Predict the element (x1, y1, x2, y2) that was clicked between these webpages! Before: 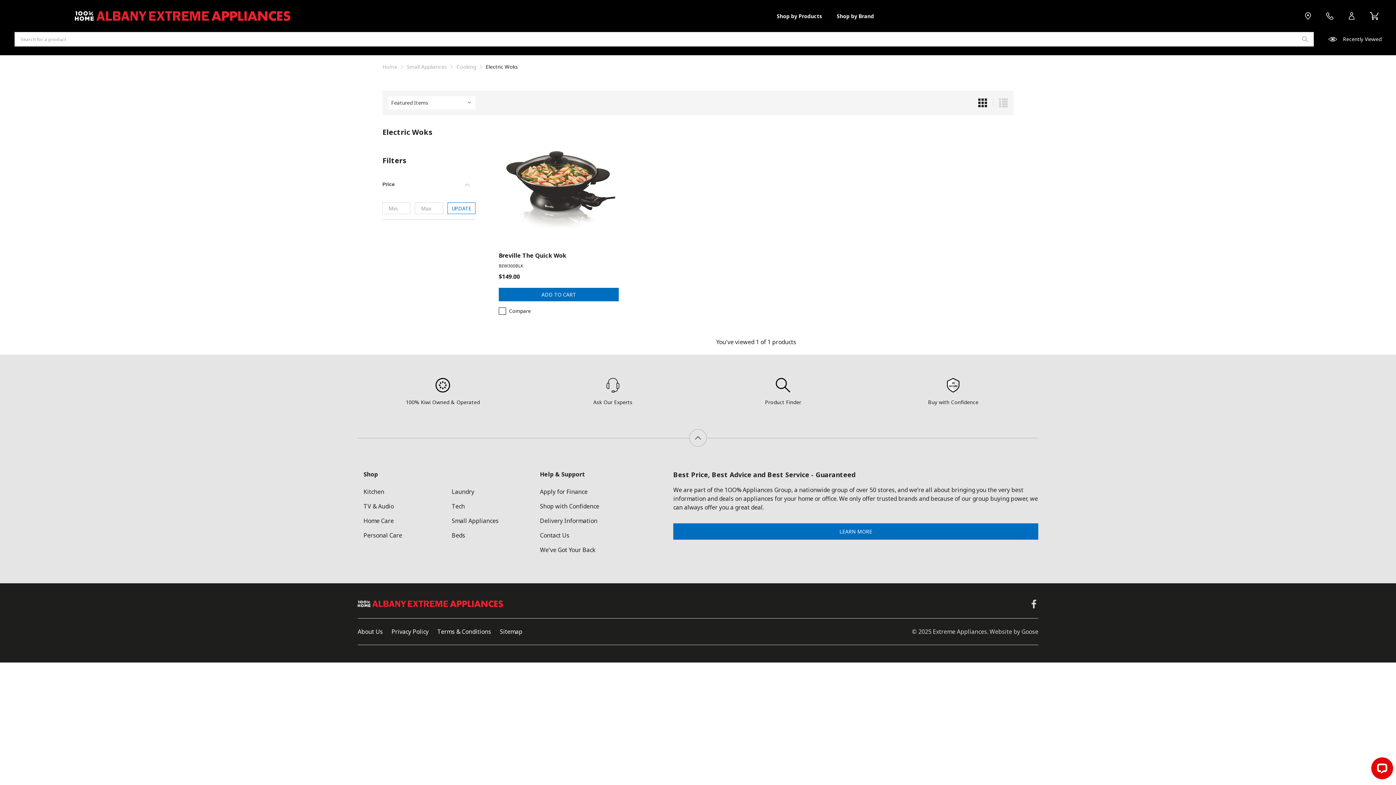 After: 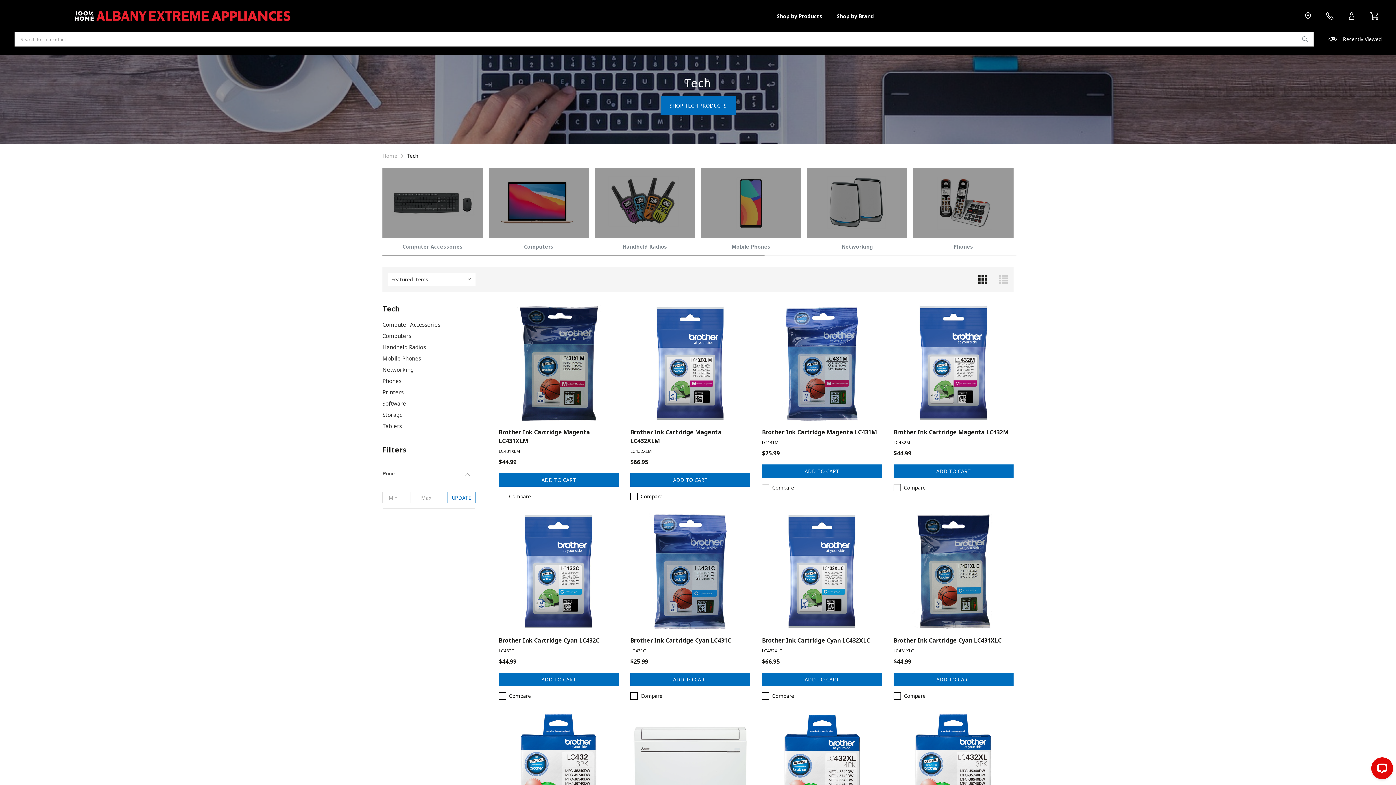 Action: label: Tech bbox: (451, 502, 464, 510)